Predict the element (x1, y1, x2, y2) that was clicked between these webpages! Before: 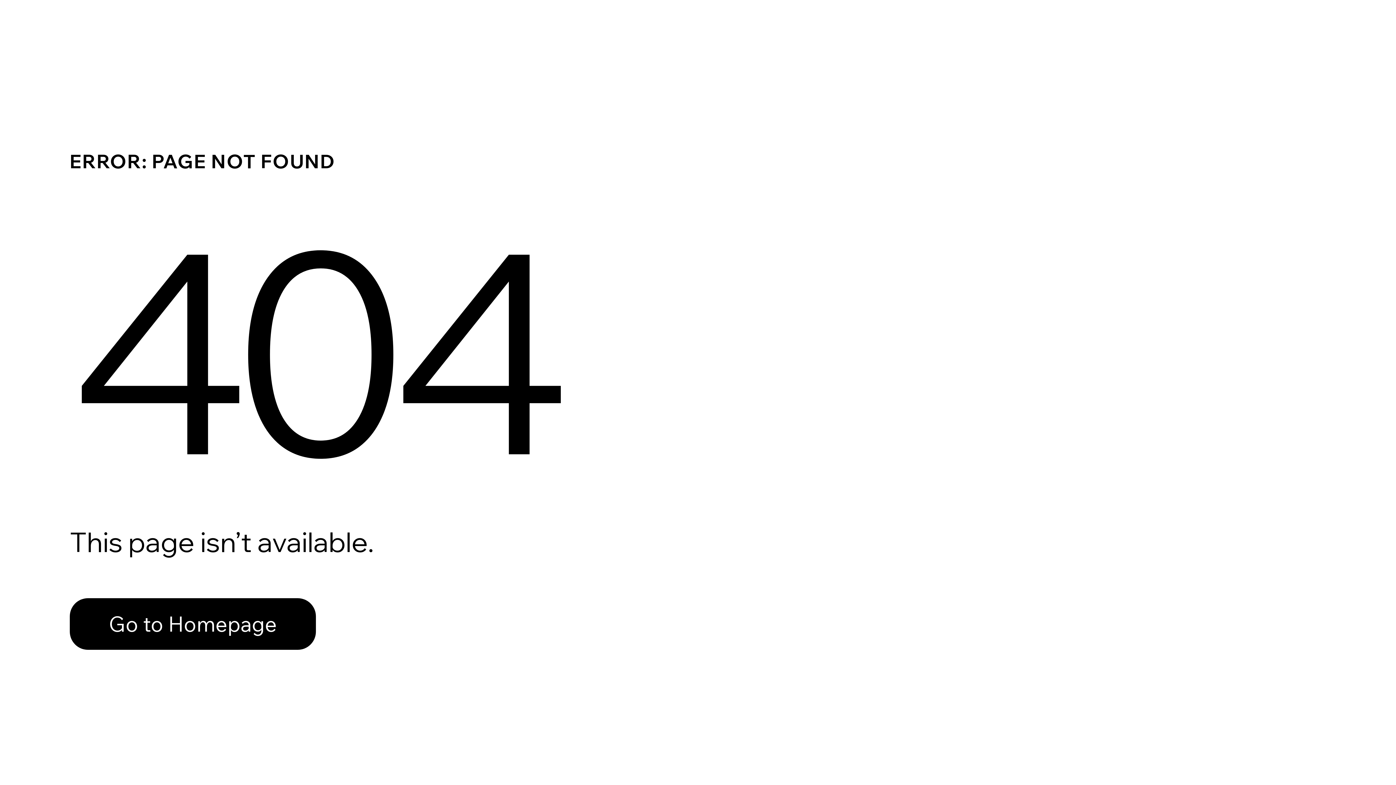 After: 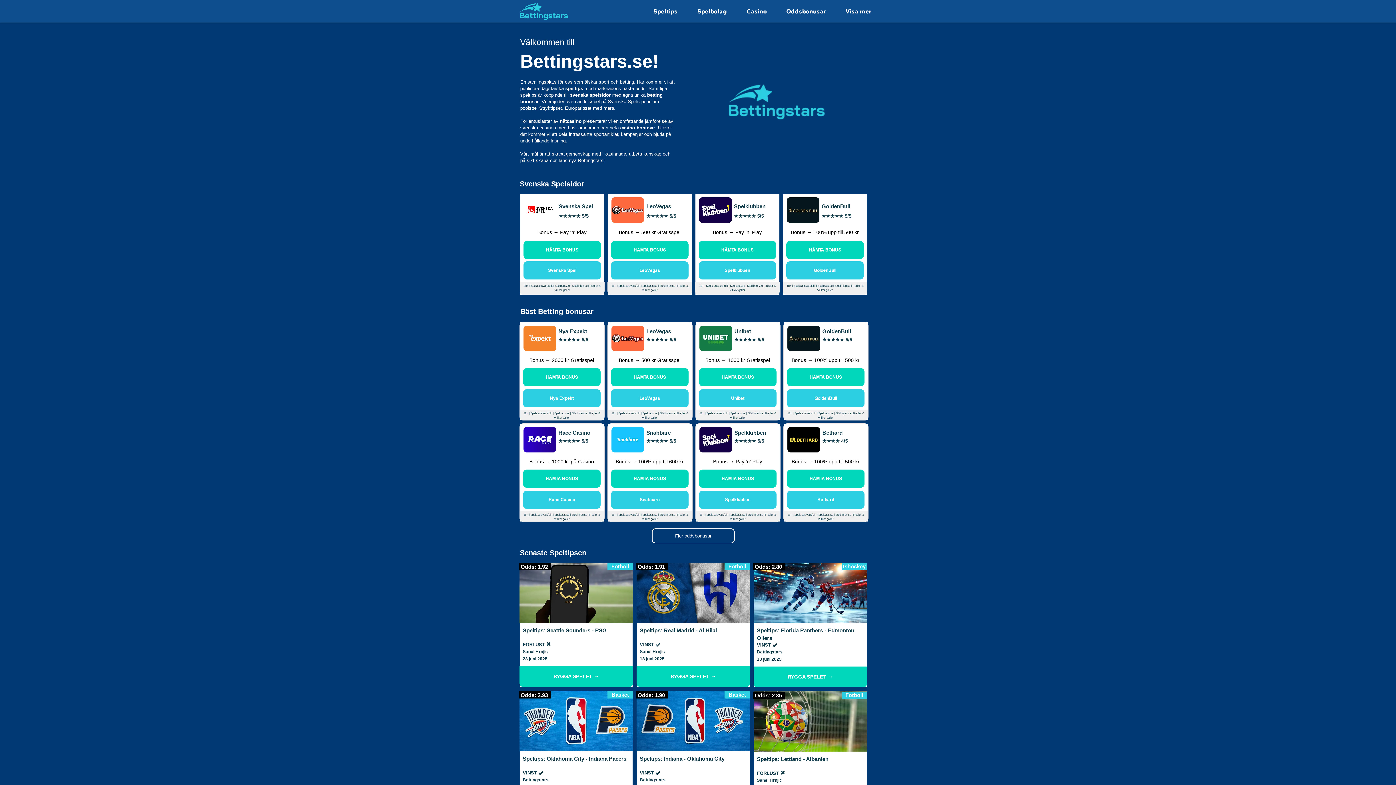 Action: bbox: (69, 582, 768, 659) label: Go to Homepage